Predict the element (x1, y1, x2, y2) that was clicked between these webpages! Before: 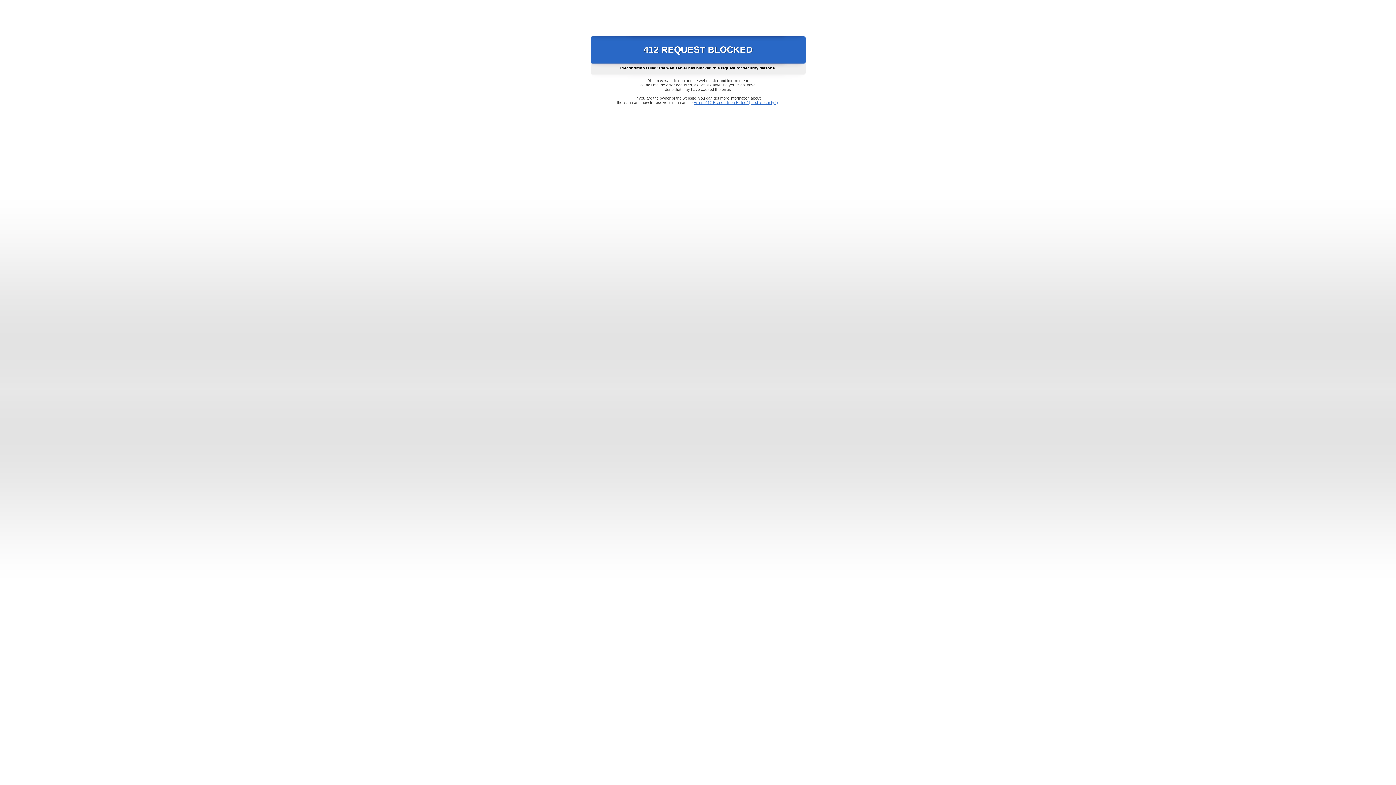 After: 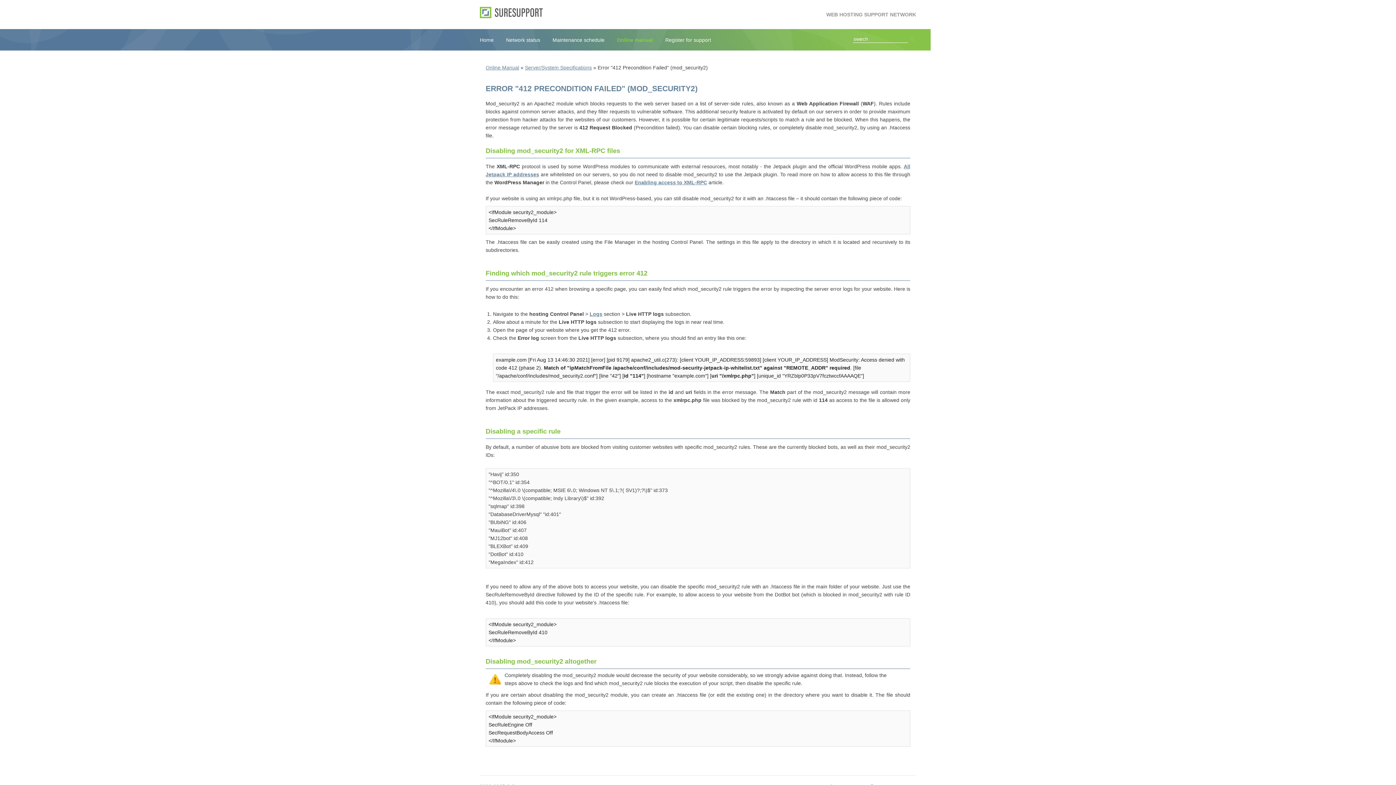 Action: bbox: (693, 100, 778, 104) label: Error "412 Precondition Failed" (mod_security2)